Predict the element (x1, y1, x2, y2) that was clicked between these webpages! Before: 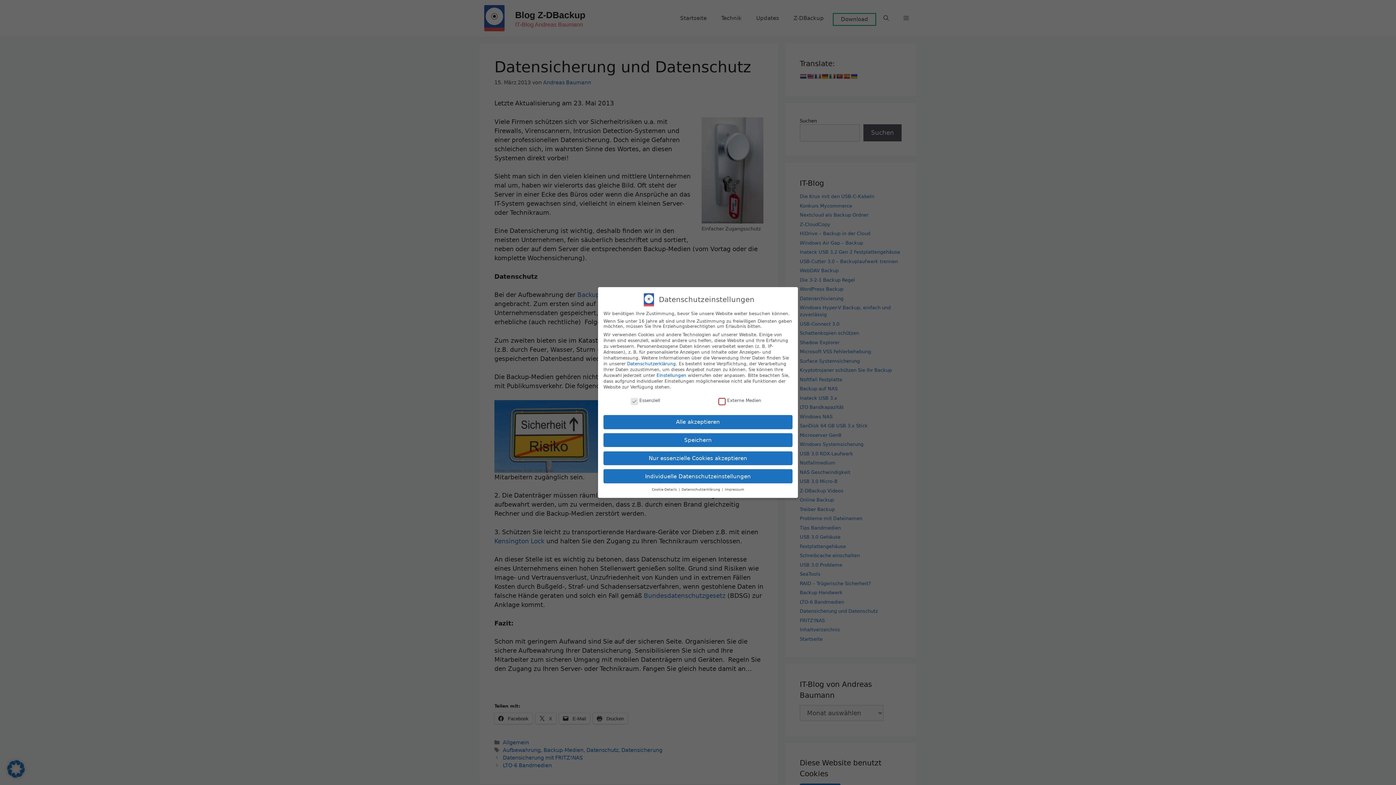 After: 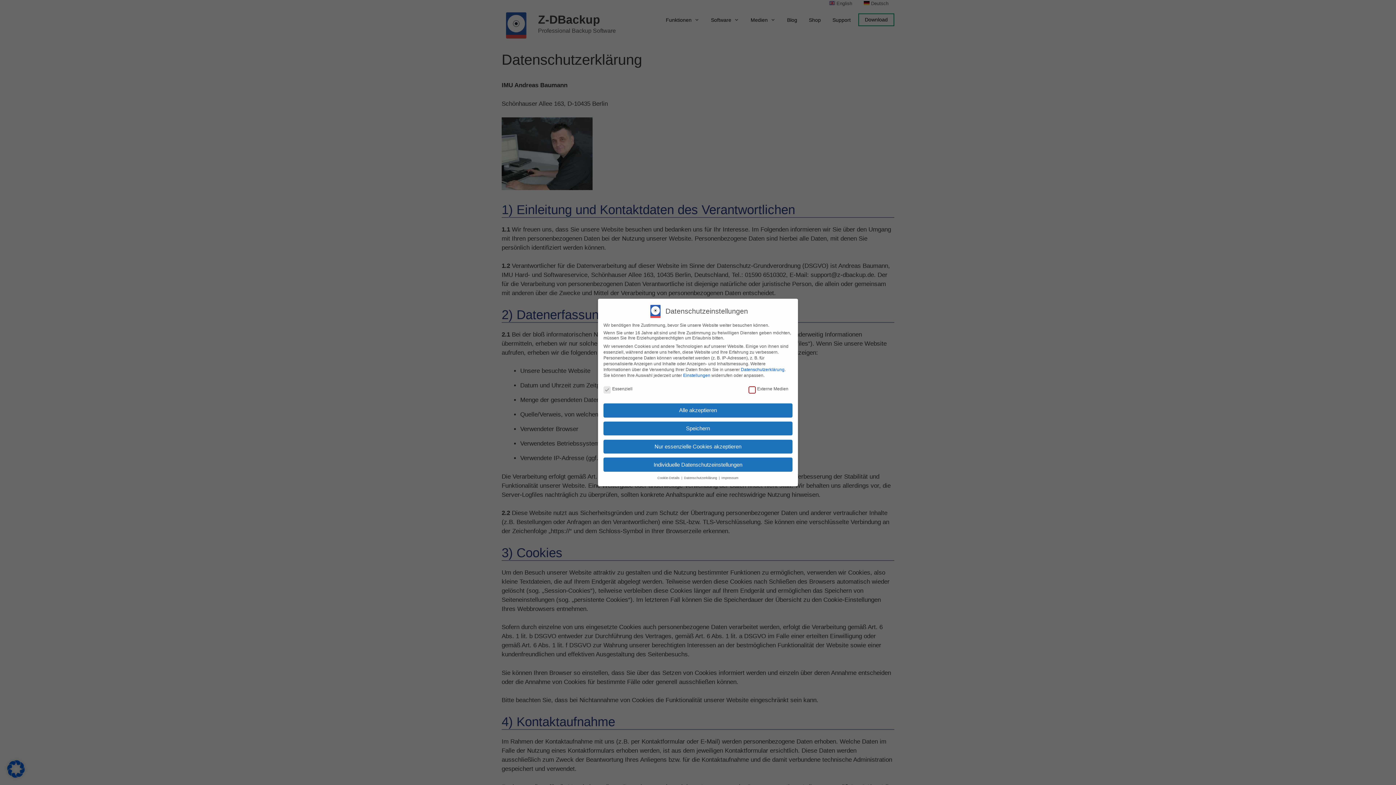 Action: bbox: (681, 488, 721, 491) label: Datenschutzerklärung 